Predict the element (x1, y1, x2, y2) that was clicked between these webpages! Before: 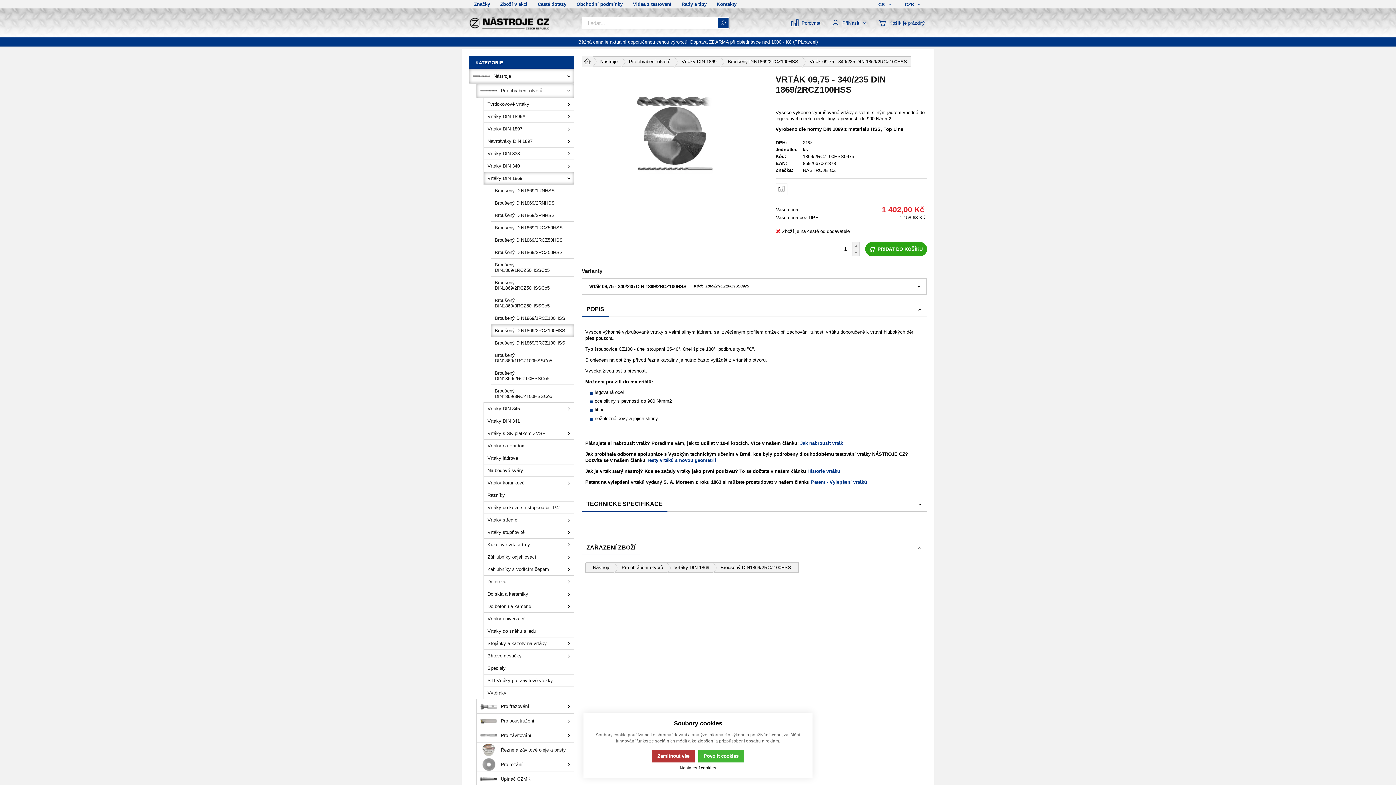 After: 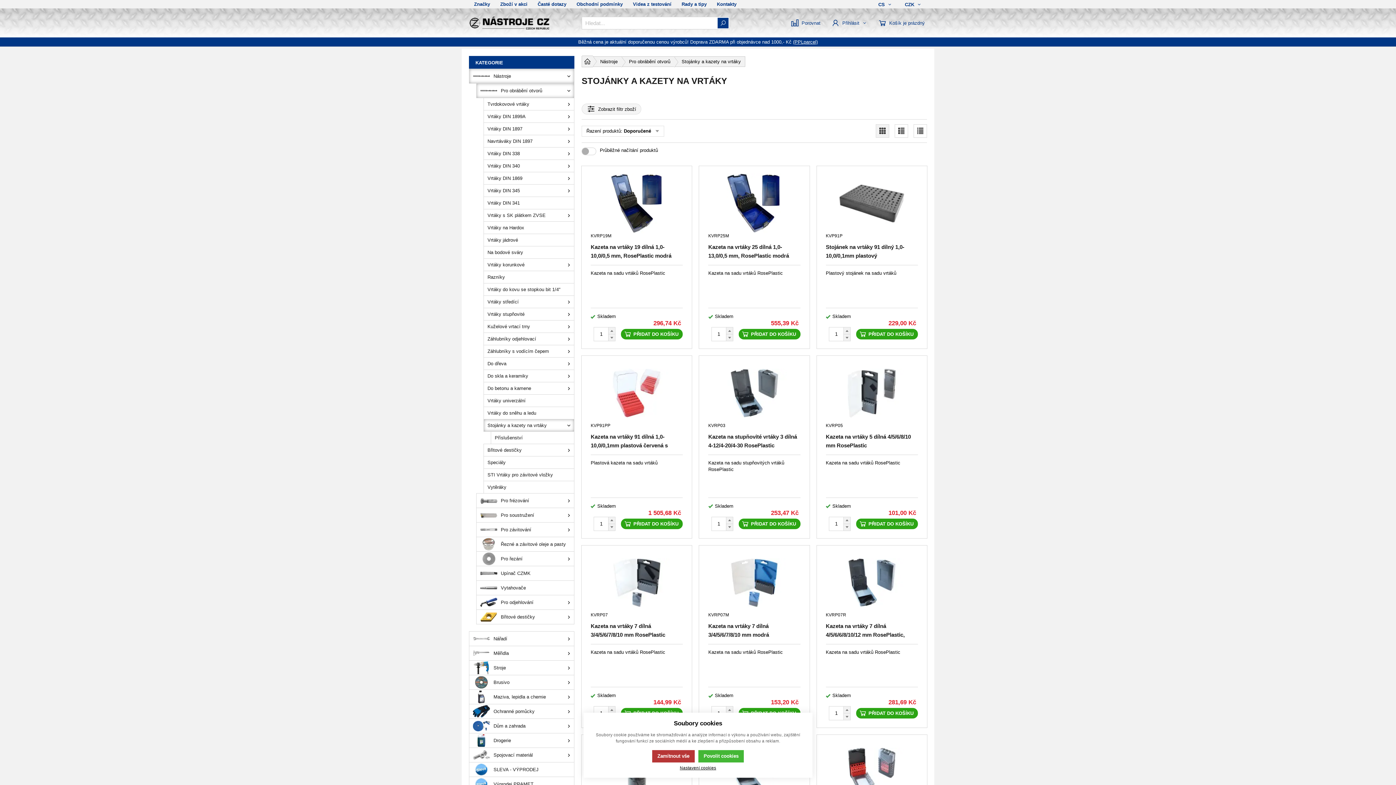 Action: bbox: (483, 637, 574, 650) label: Stojánky a kazety na vrtáky